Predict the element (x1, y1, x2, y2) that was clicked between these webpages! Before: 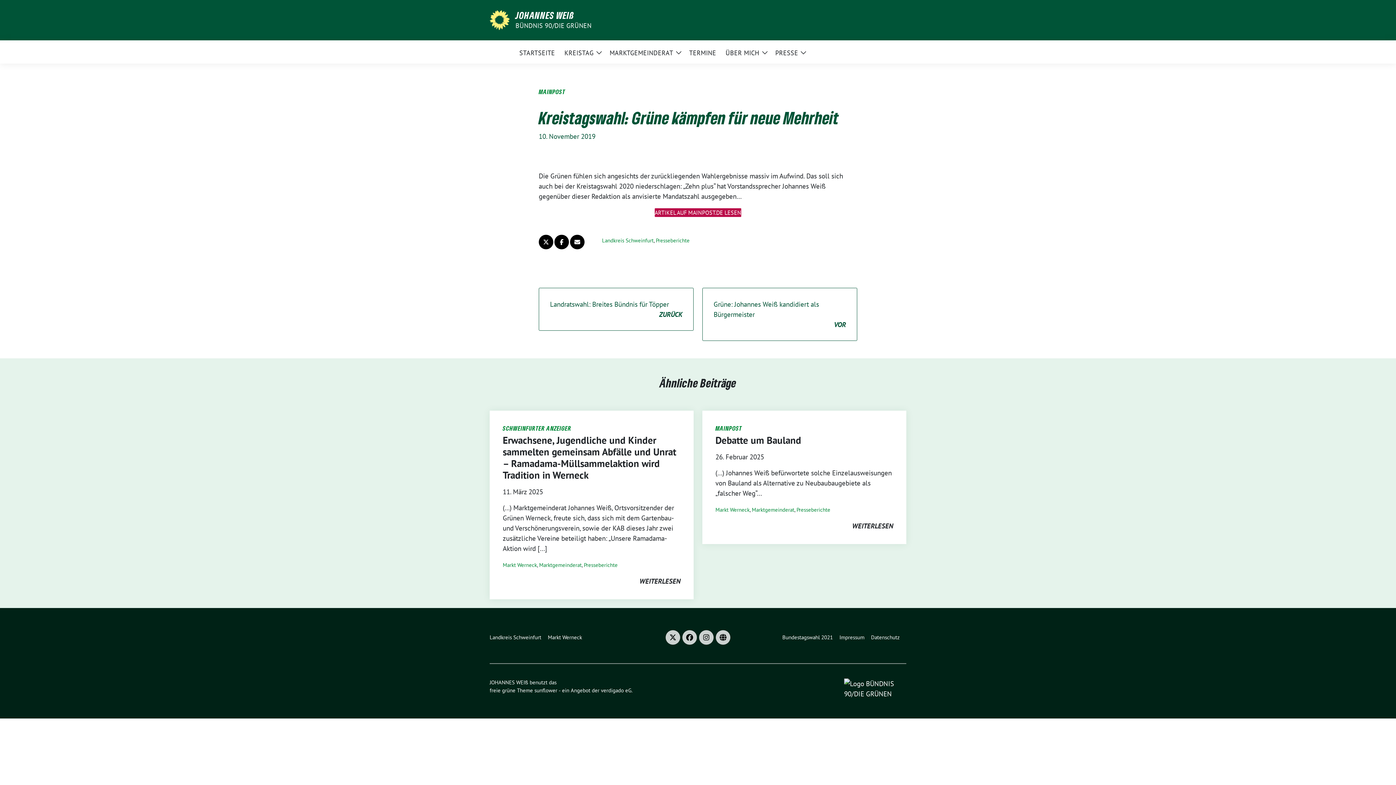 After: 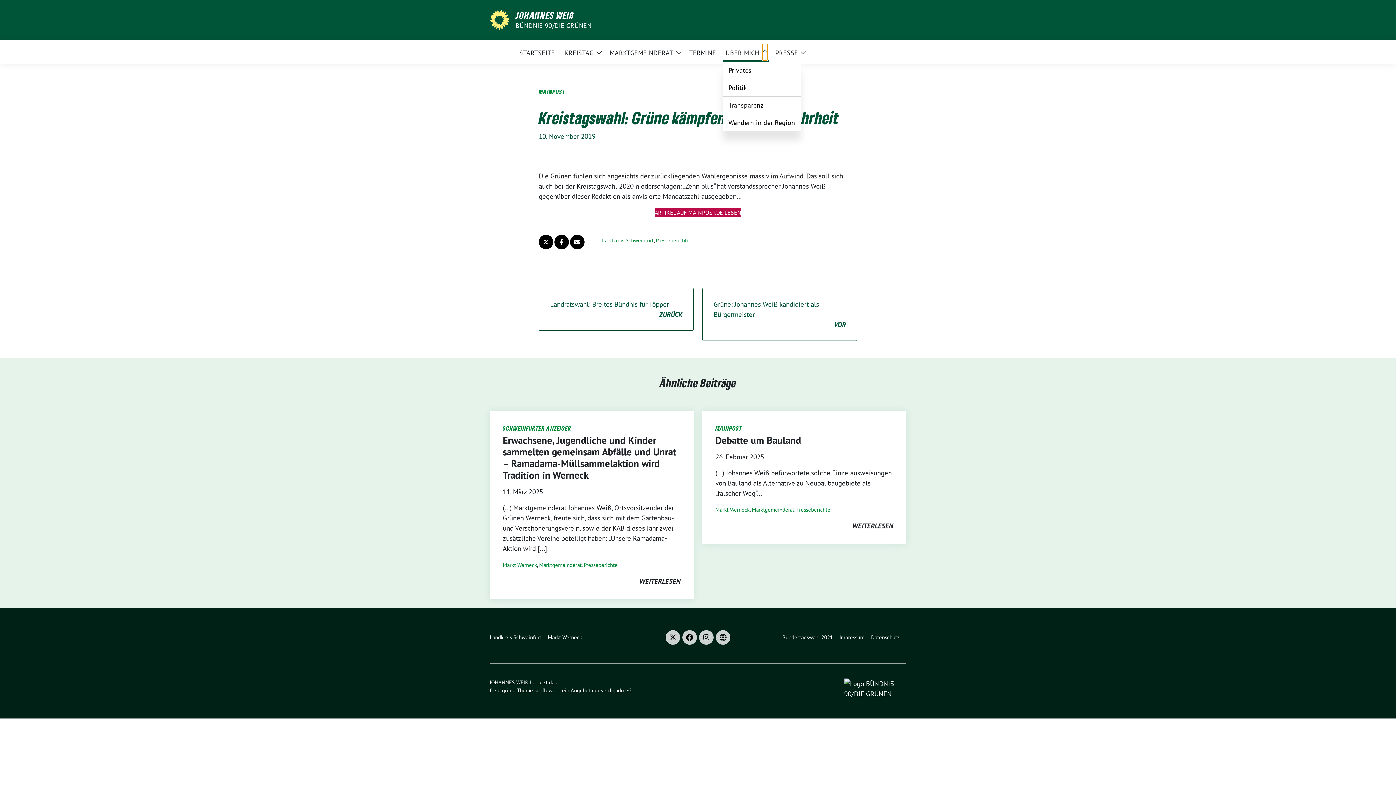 Action: label: Zeige Untermenü bbox: (762, 43, 767, 60)